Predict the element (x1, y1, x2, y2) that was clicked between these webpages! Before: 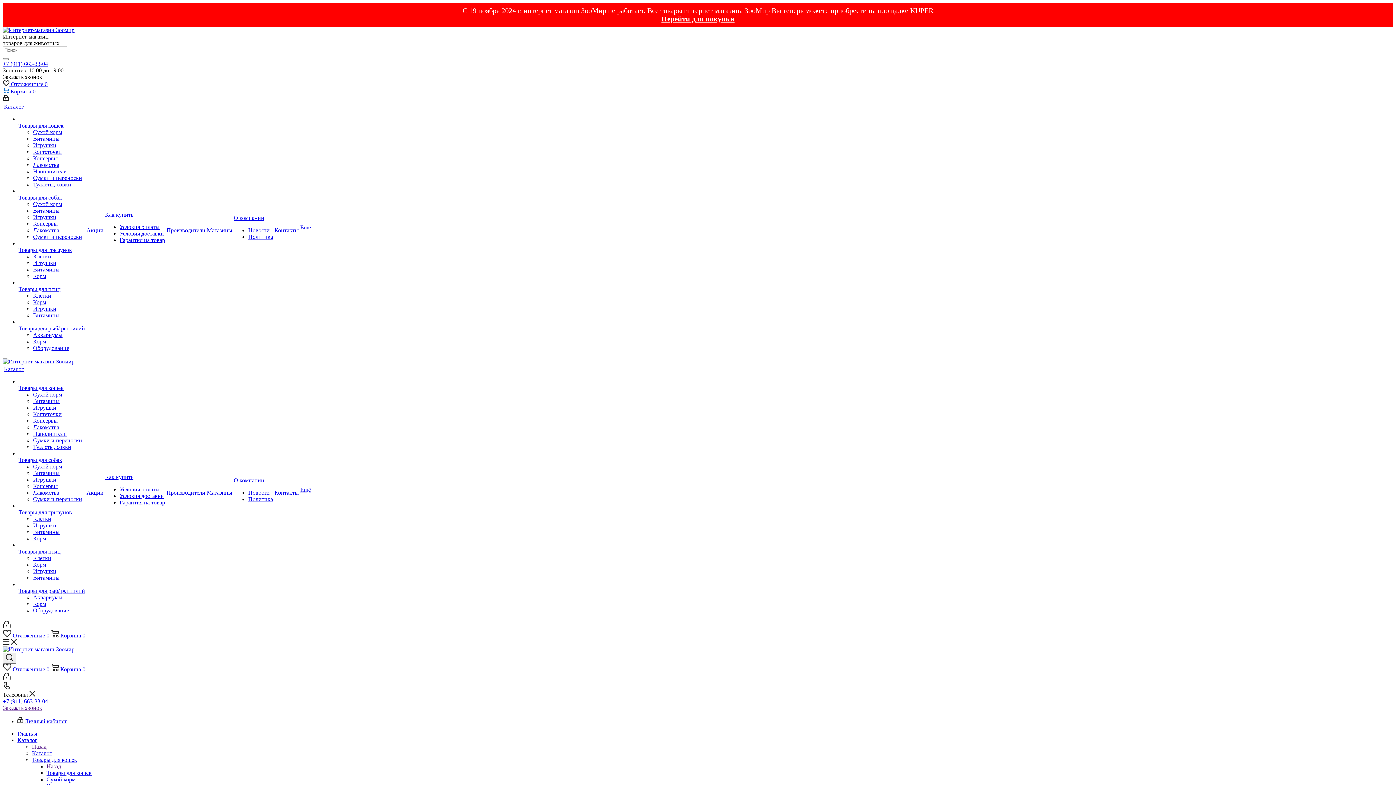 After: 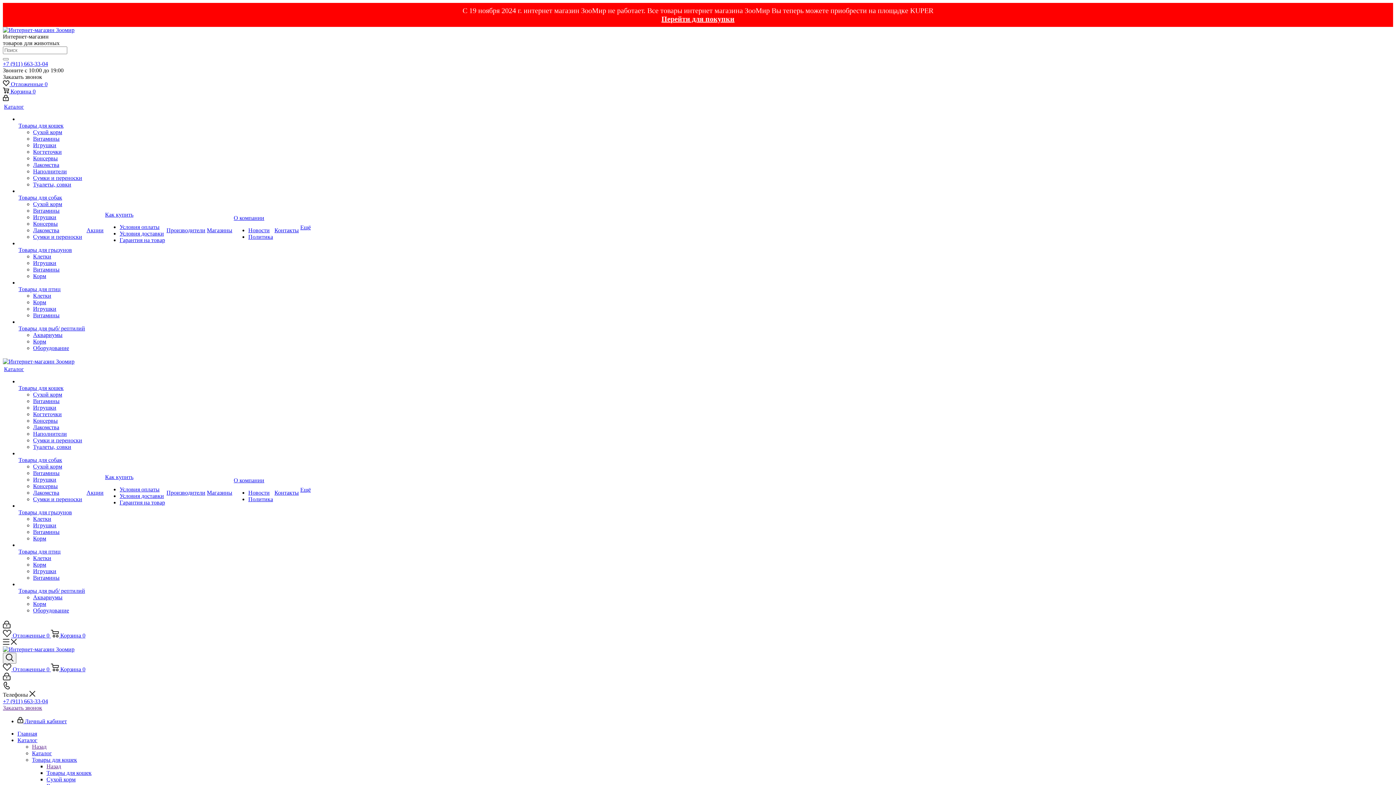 Action: label: Корм bbox: (33, 601, 46, 607)